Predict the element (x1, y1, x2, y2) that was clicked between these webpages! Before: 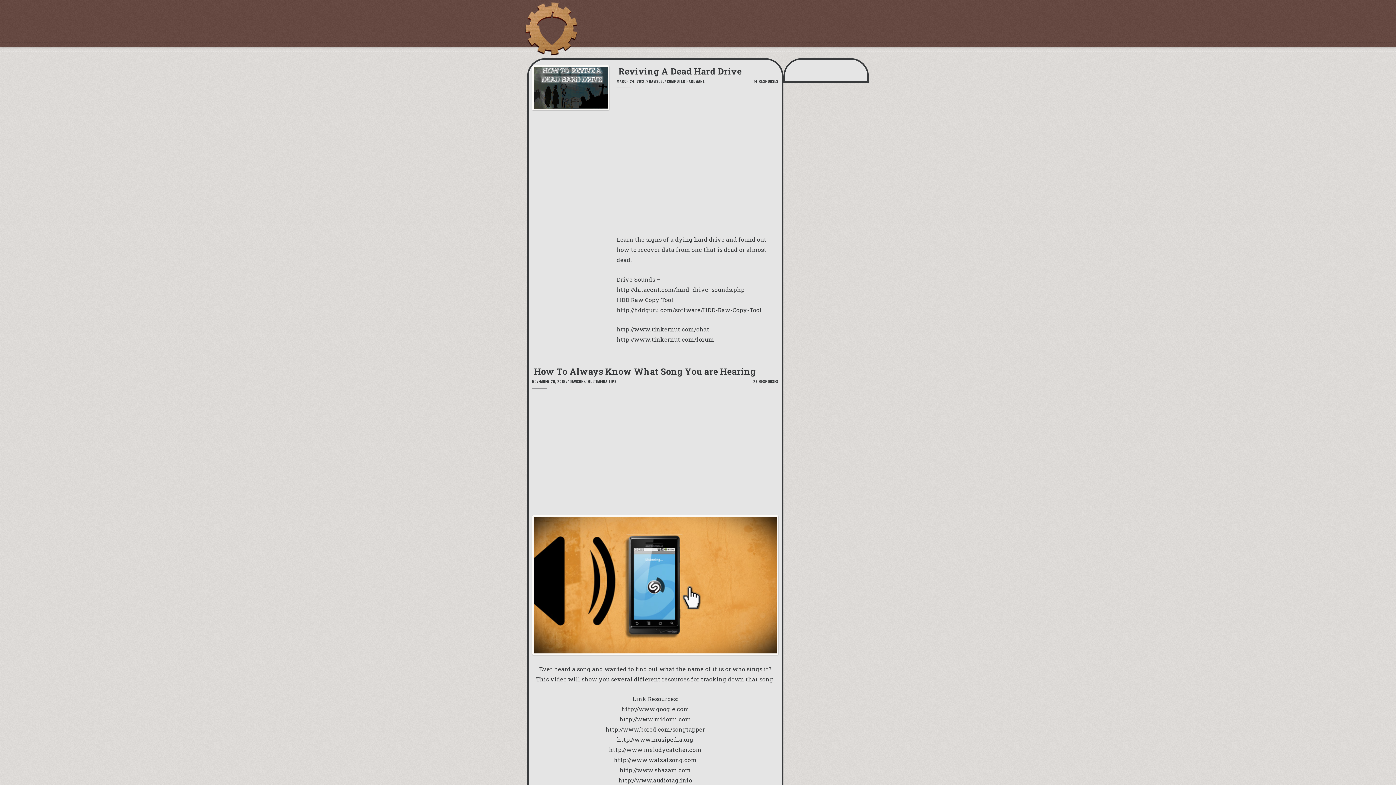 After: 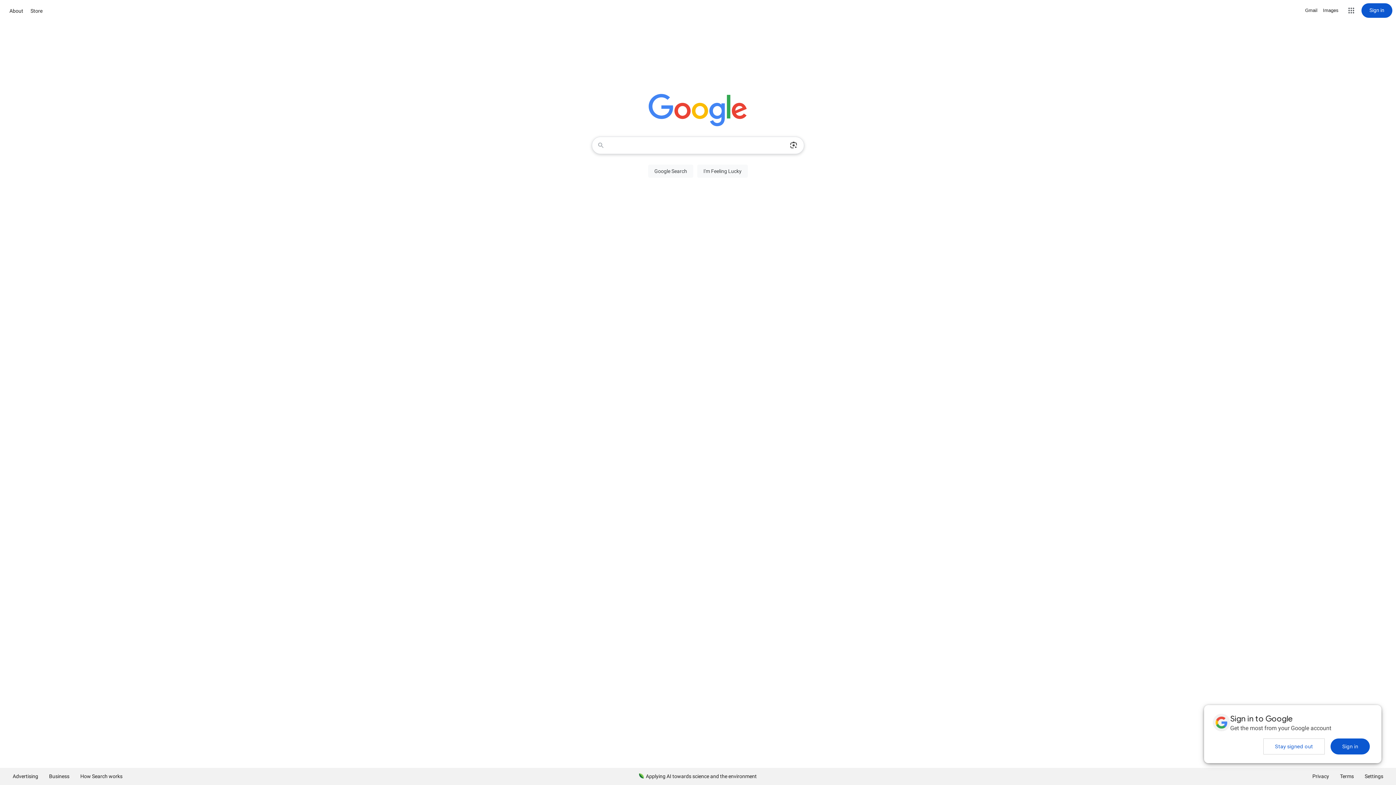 Action: label: http://www.google.com bbox: (621, 705, 689, 712)